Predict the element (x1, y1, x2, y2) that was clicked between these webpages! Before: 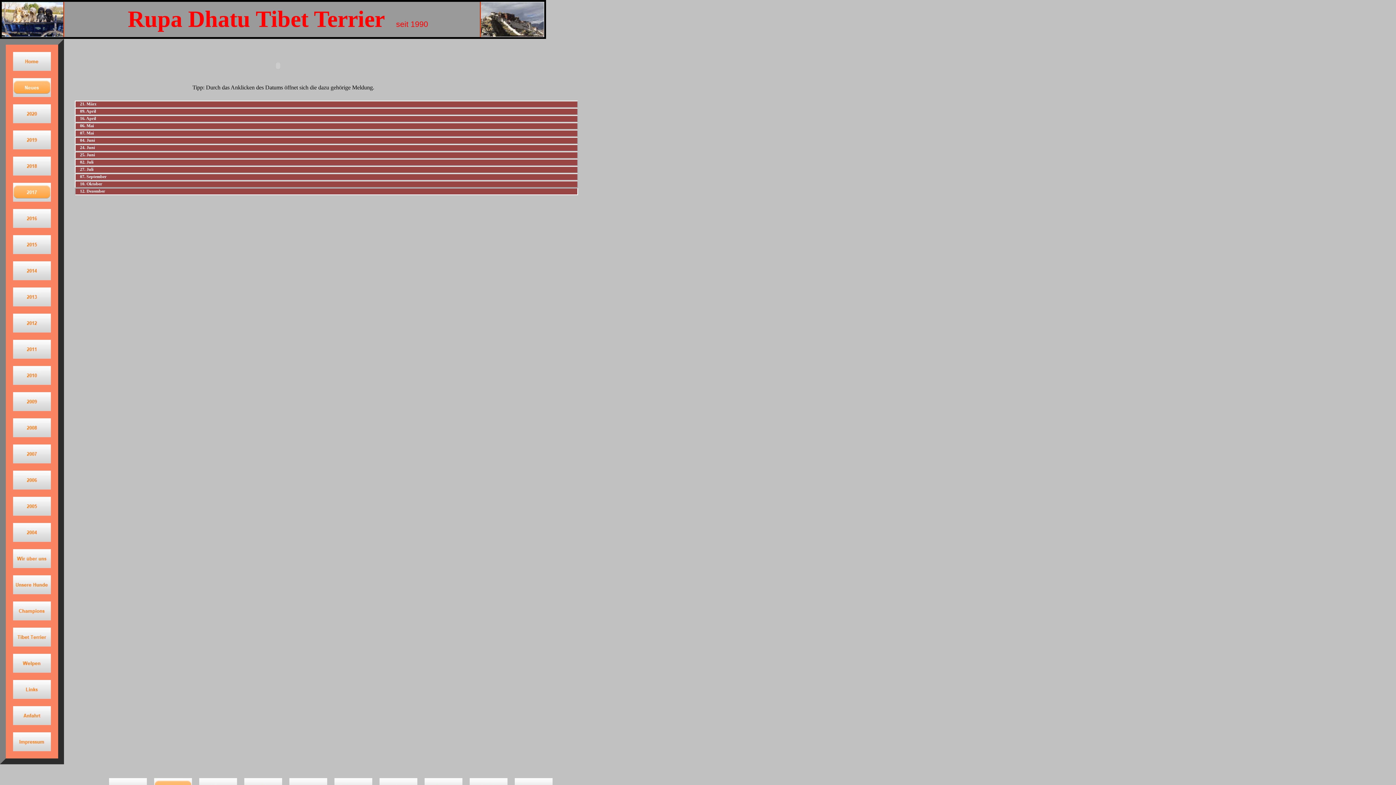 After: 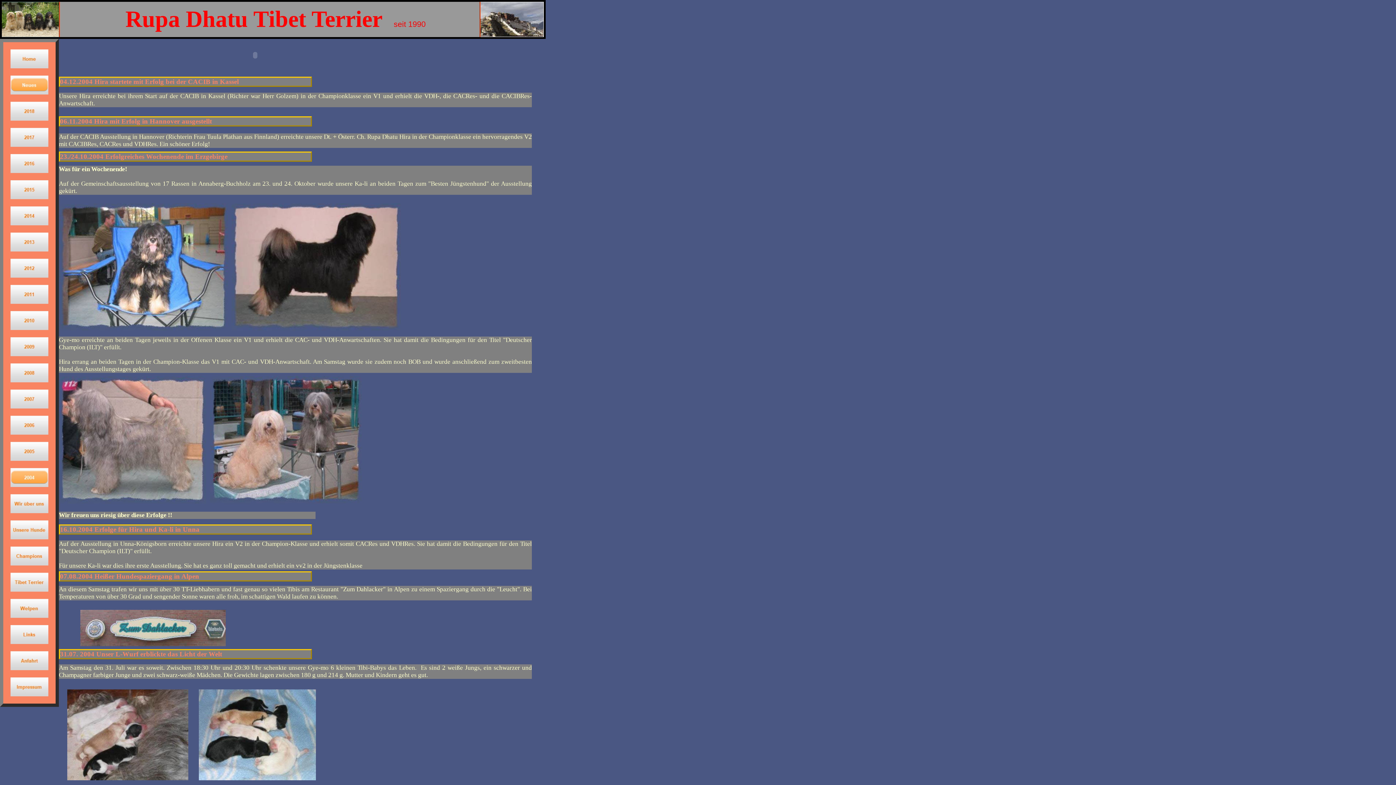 Action: bbox: (13, 523, 50, 542)